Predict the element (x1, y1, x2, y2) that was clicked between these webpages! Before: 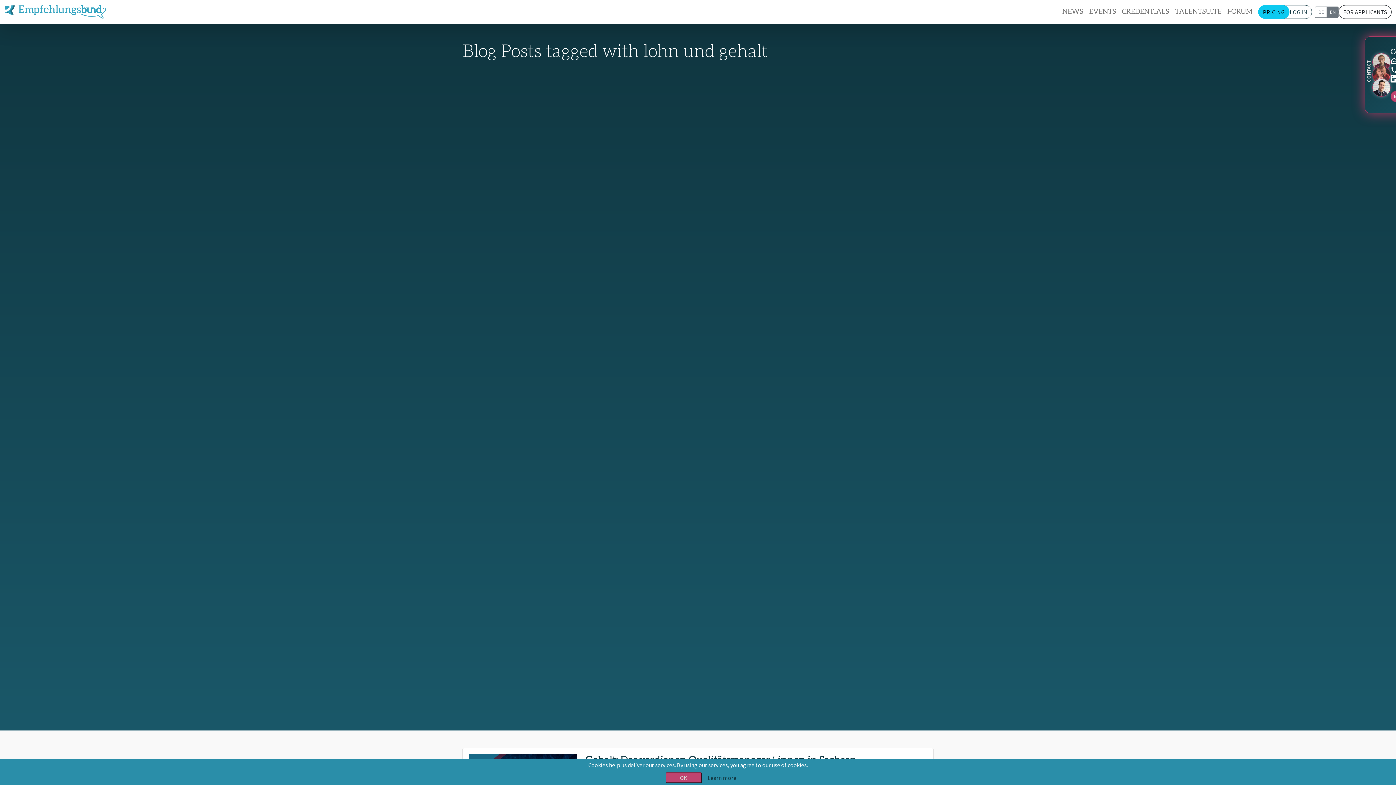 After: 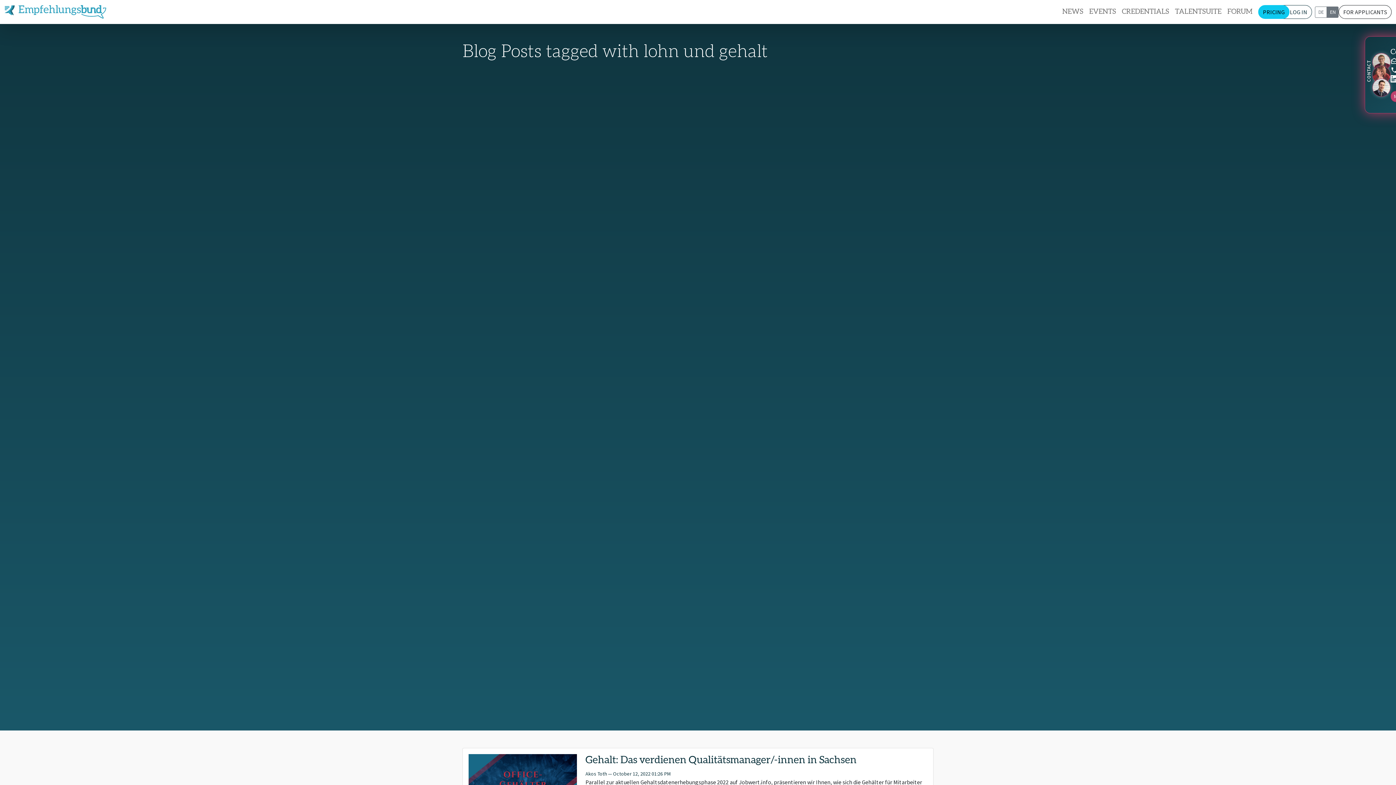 Action: label: OK bbox: (665, 772, 702, 783)